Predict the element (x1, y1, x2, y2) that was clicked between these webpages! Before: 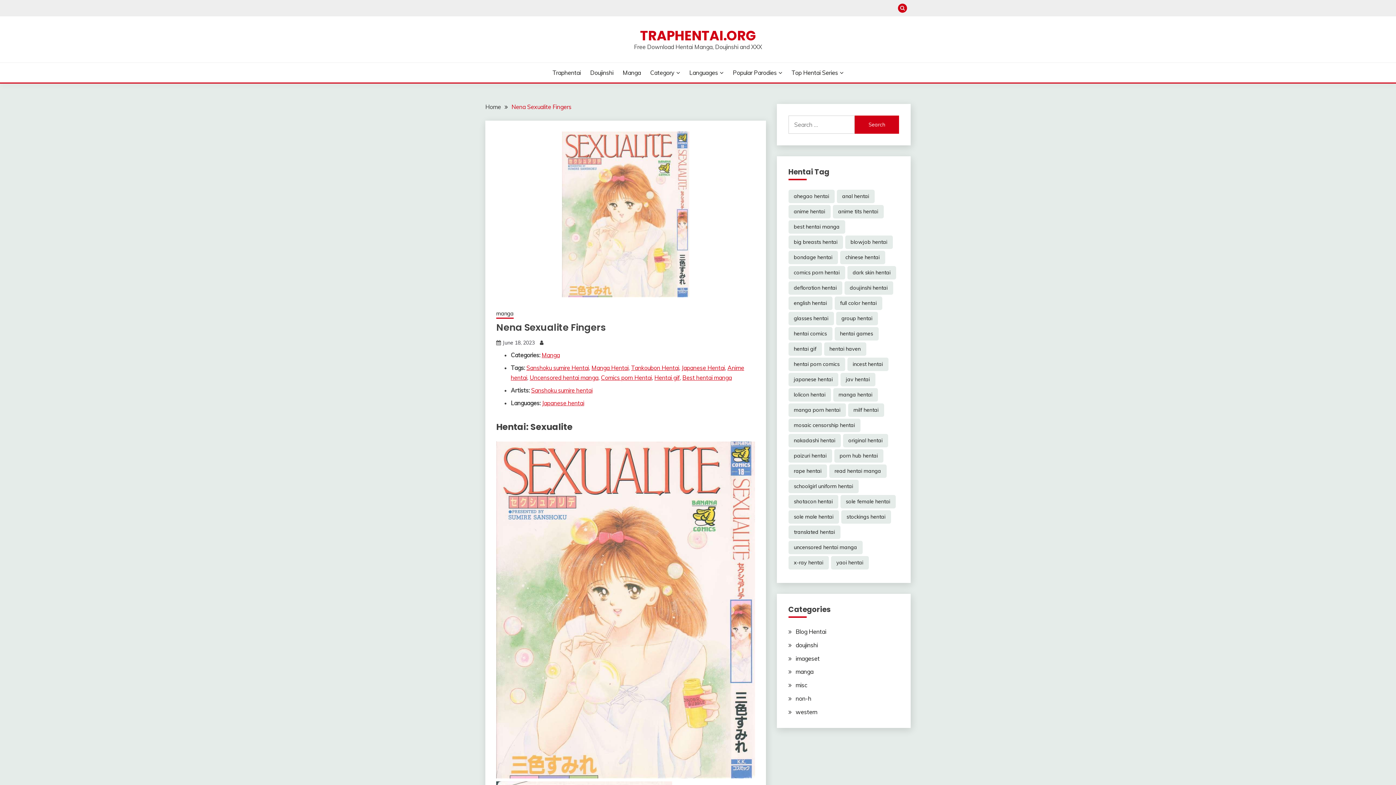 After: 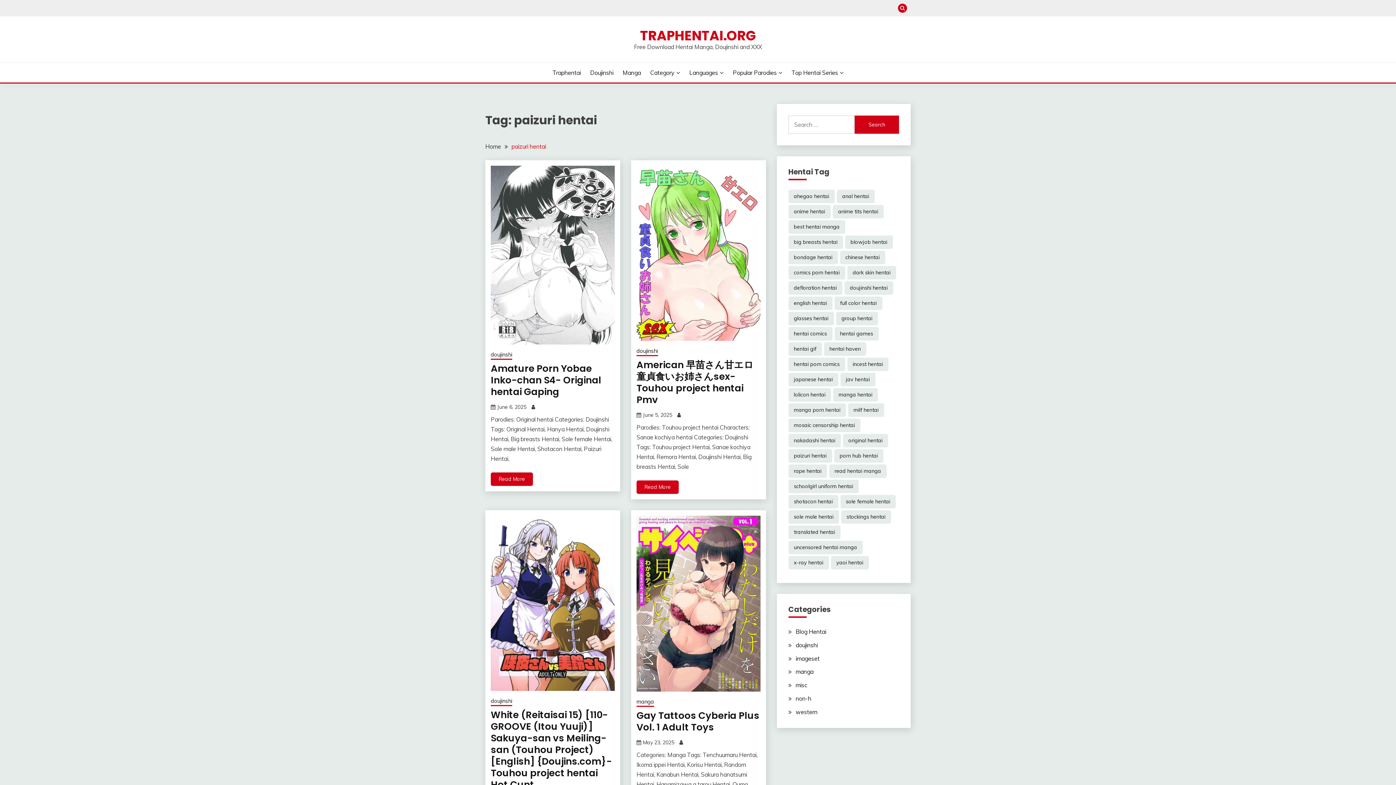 Action: bbox: (788, 449, 832, 462) label: paizuri hentai (5,906 items)